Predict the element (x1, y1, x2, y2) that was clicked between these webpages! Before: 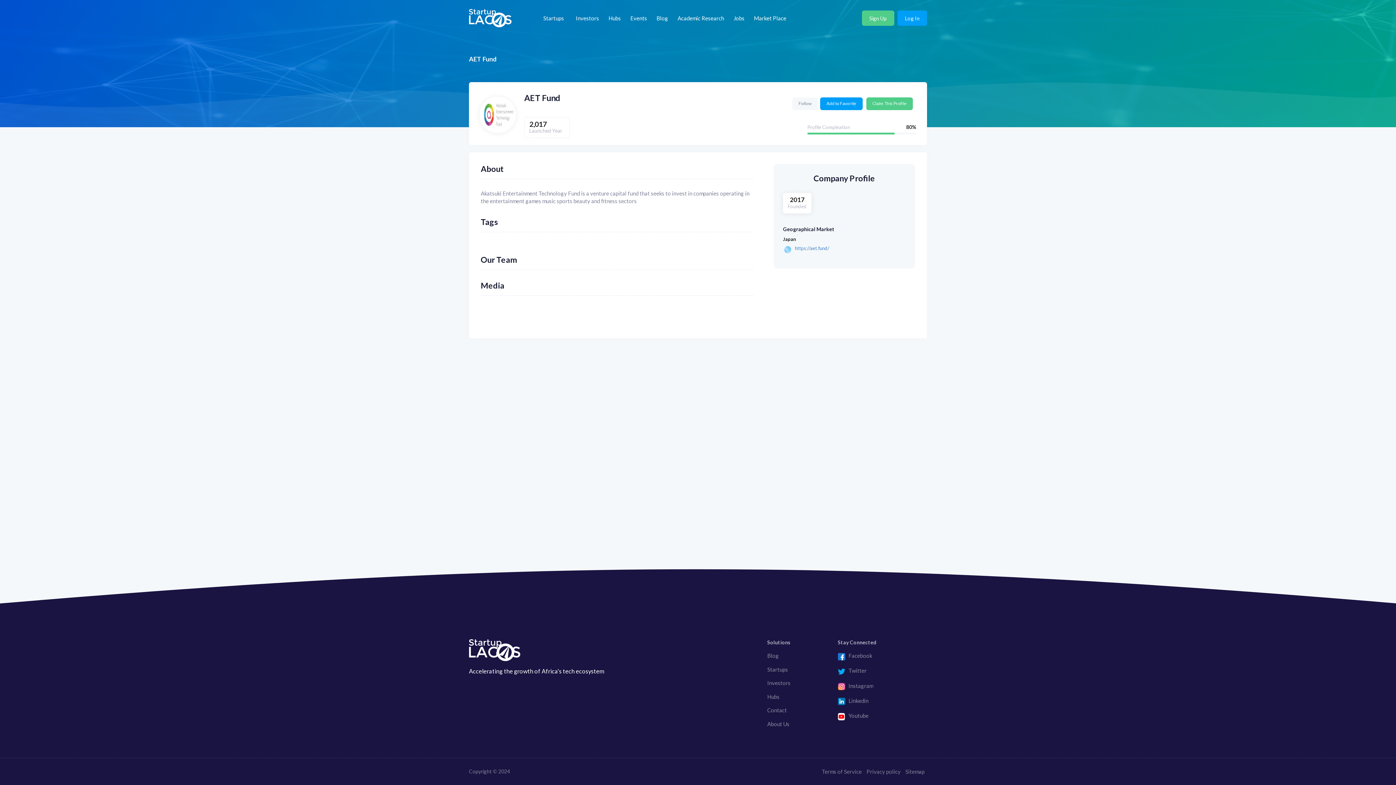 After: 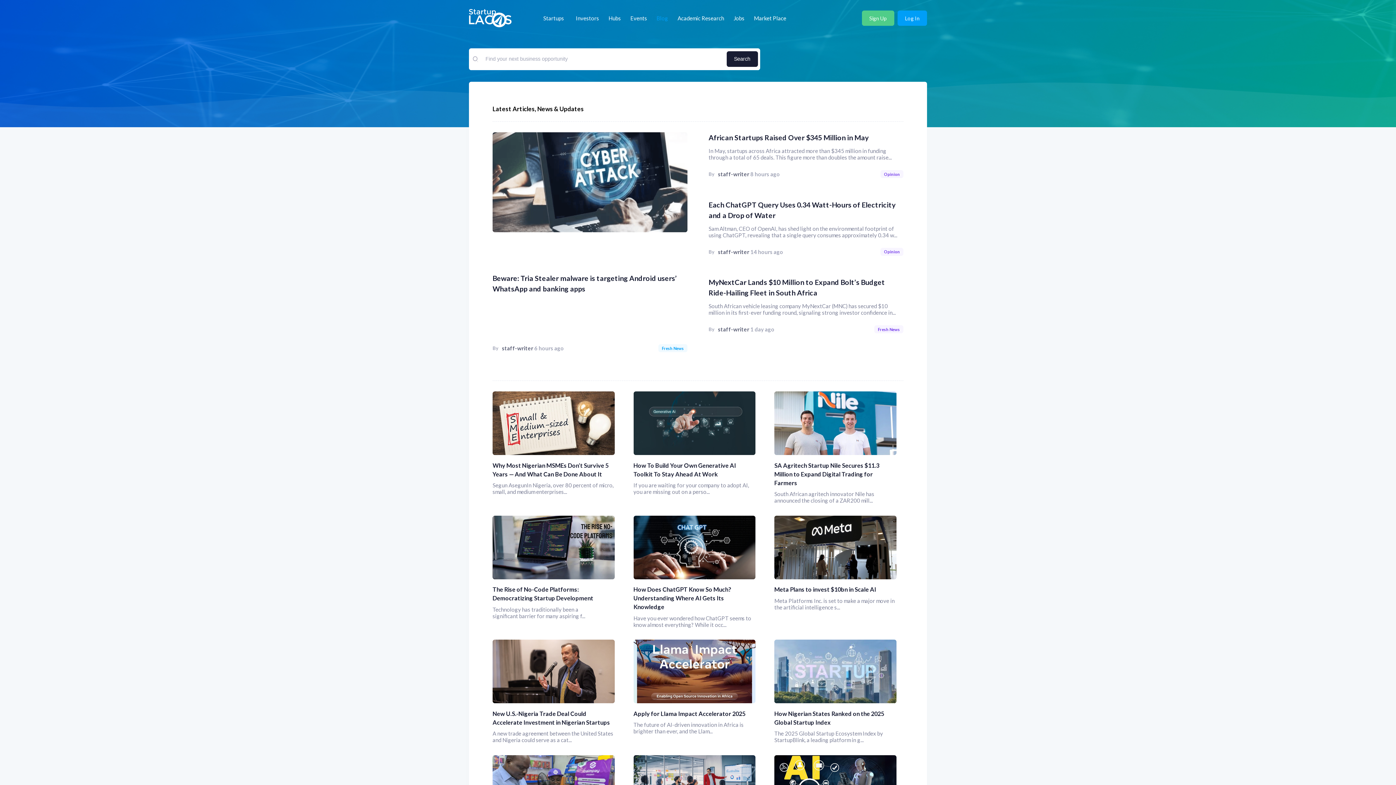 Action: bbox: (651, 11, 673, 25) label: Blog